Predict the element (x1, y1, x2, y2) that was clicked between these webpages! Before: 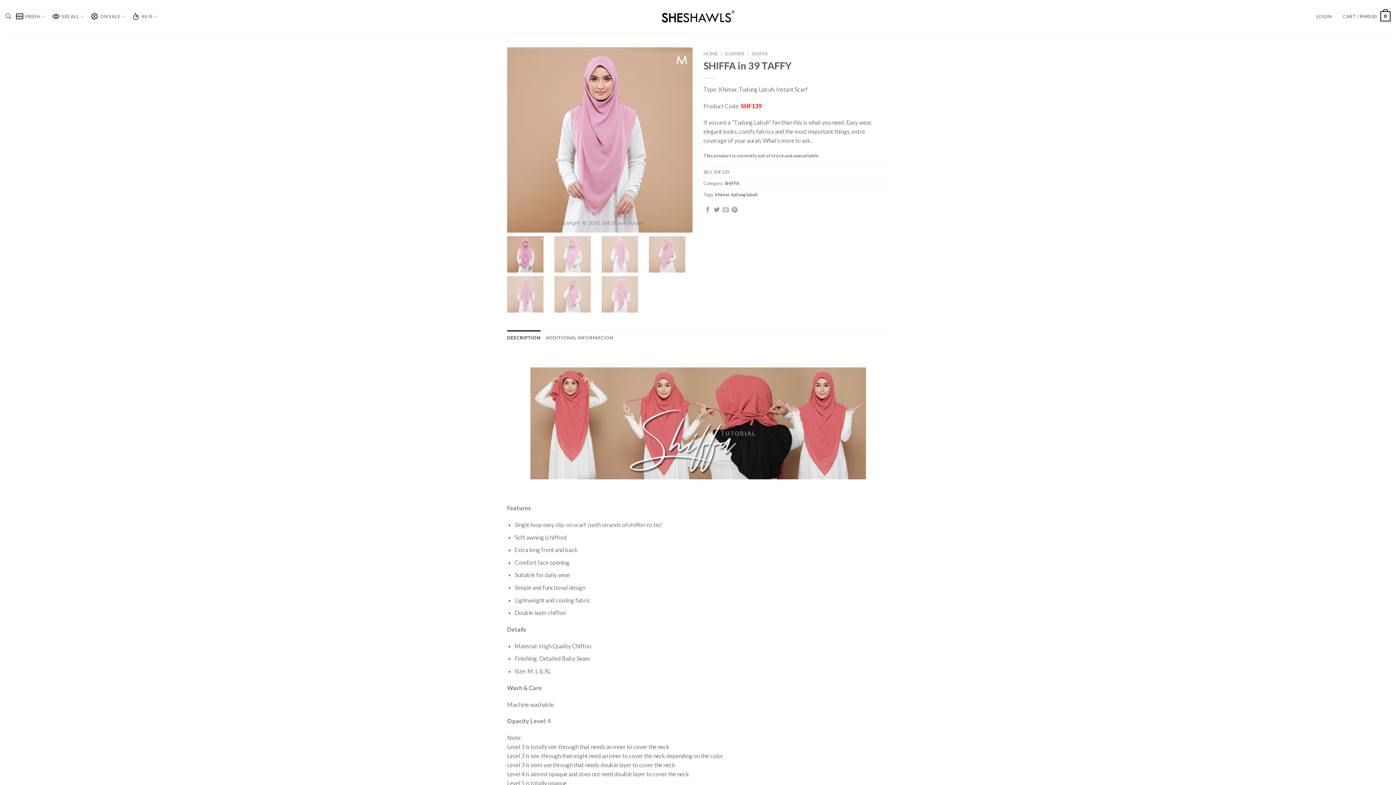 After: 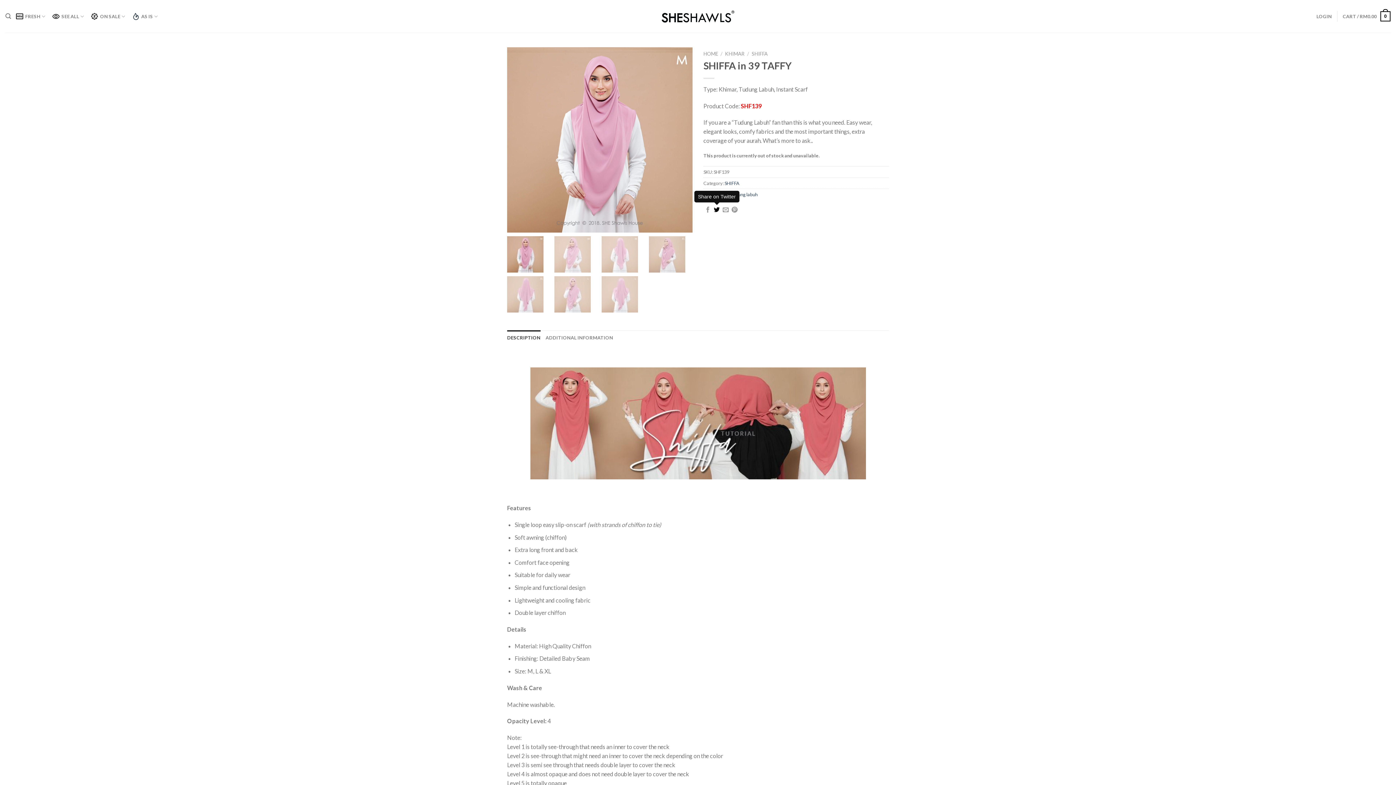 Action: bbox: (714, 206, 719, 213) label: Share on Twitter